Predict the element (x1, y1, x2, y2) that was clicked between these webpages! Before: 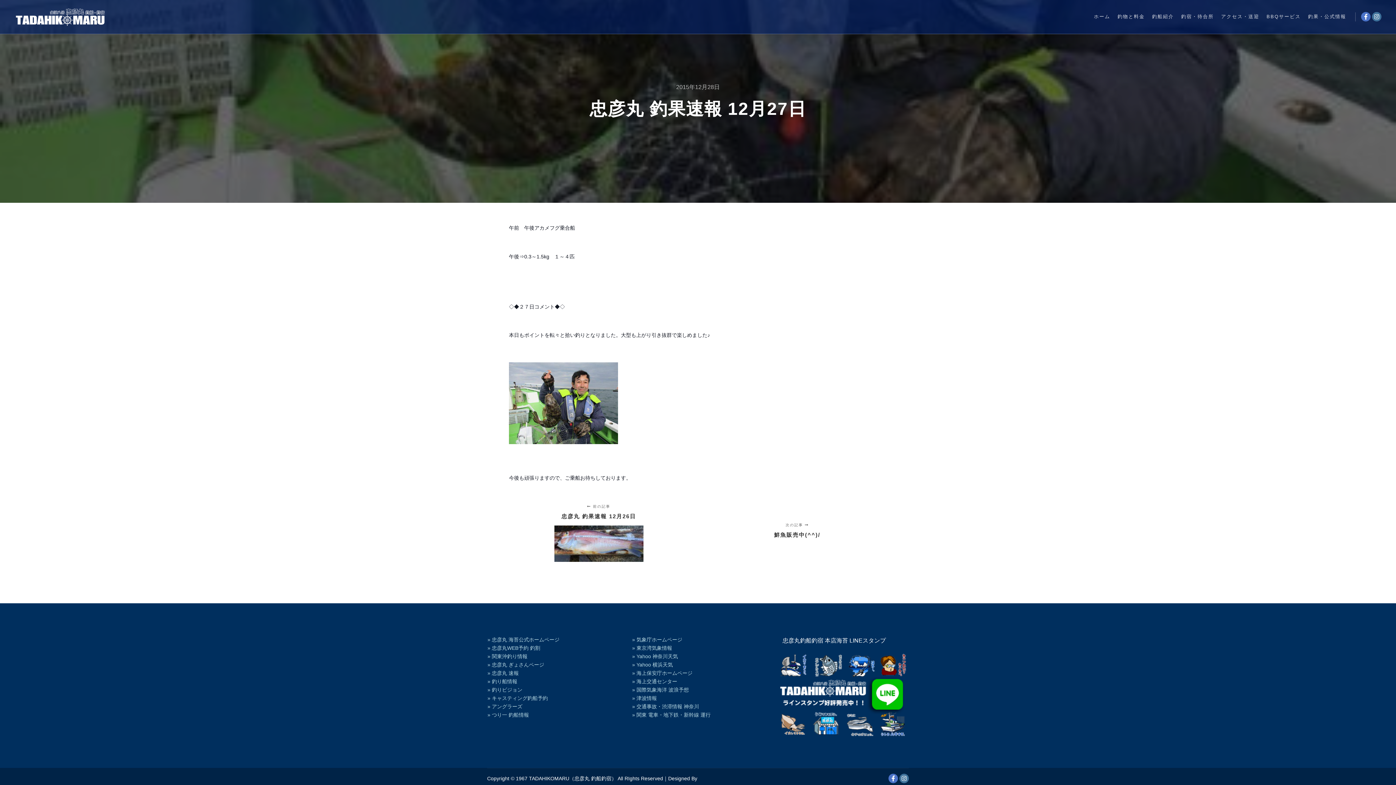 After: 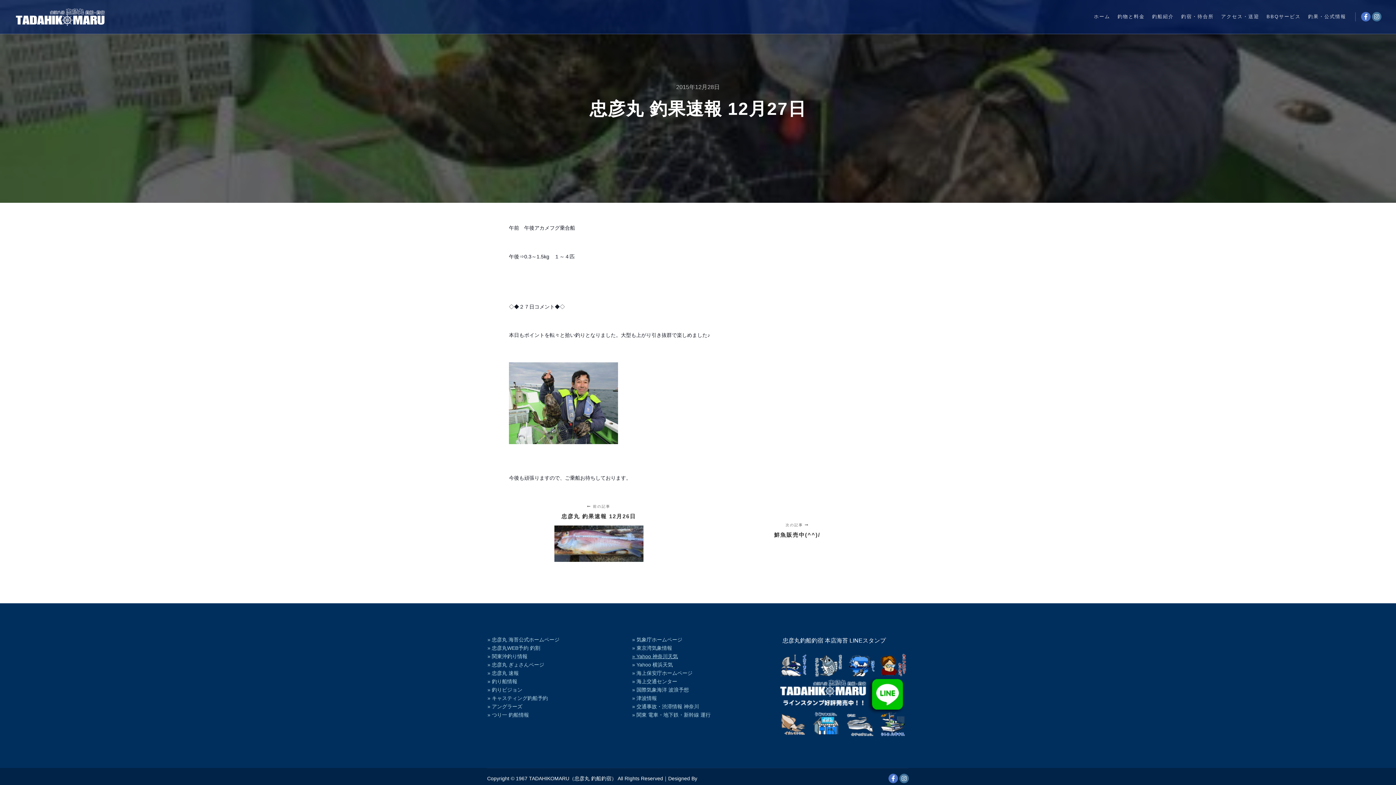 Action: label: » Yahoo 神奈川天気 bbox: (632, 653, 678, 659)